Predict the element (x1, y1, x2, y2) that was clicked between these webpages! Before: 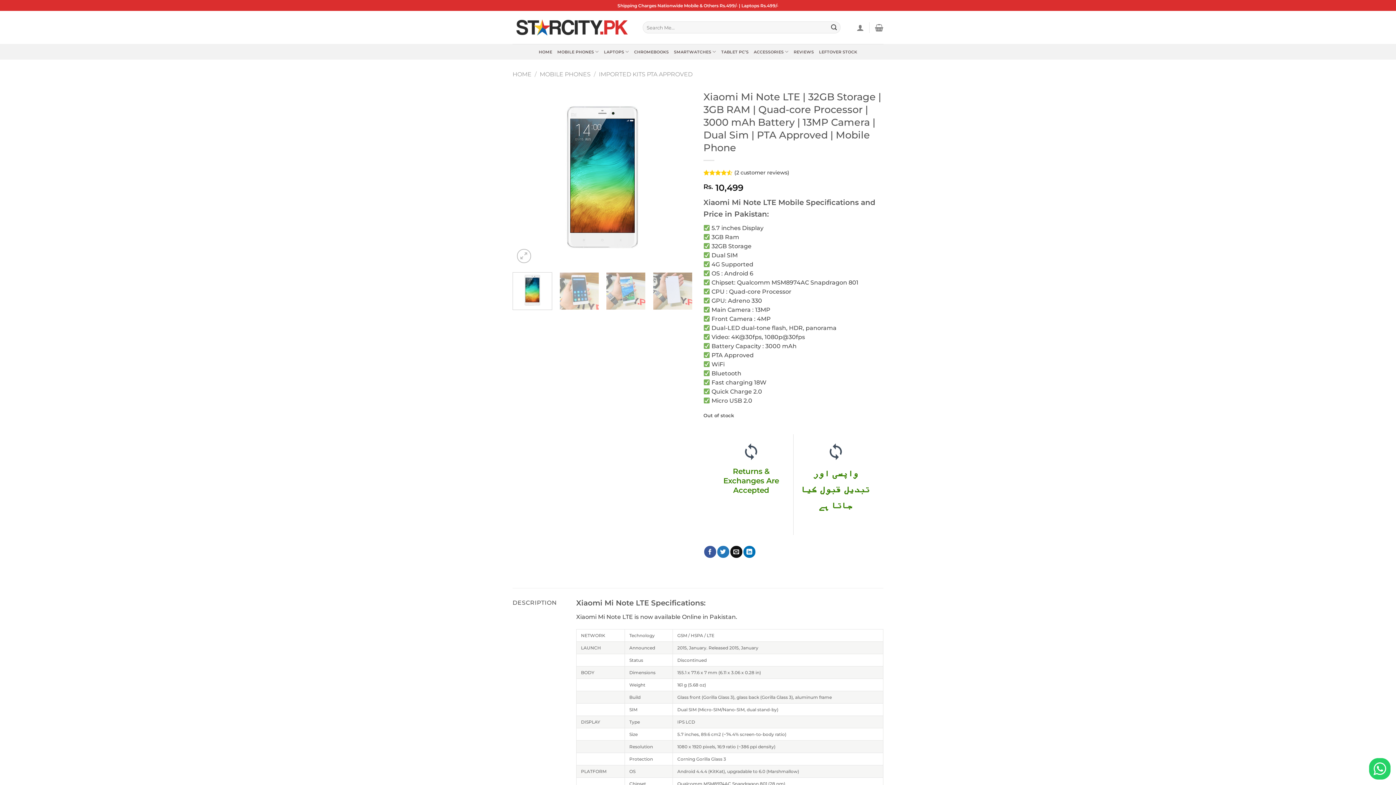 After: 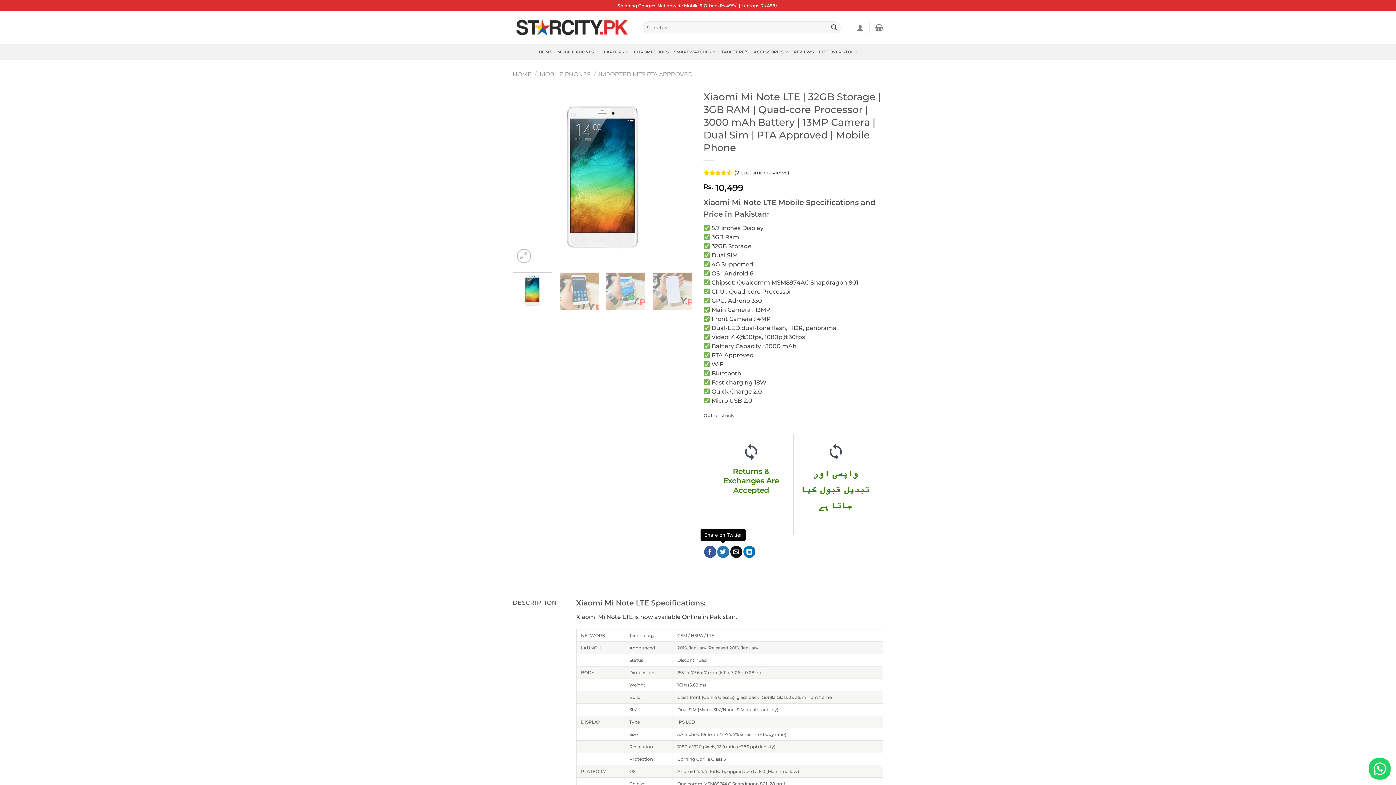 Action: bbox: (717, 546, 729, 558) label: Share on Twitter